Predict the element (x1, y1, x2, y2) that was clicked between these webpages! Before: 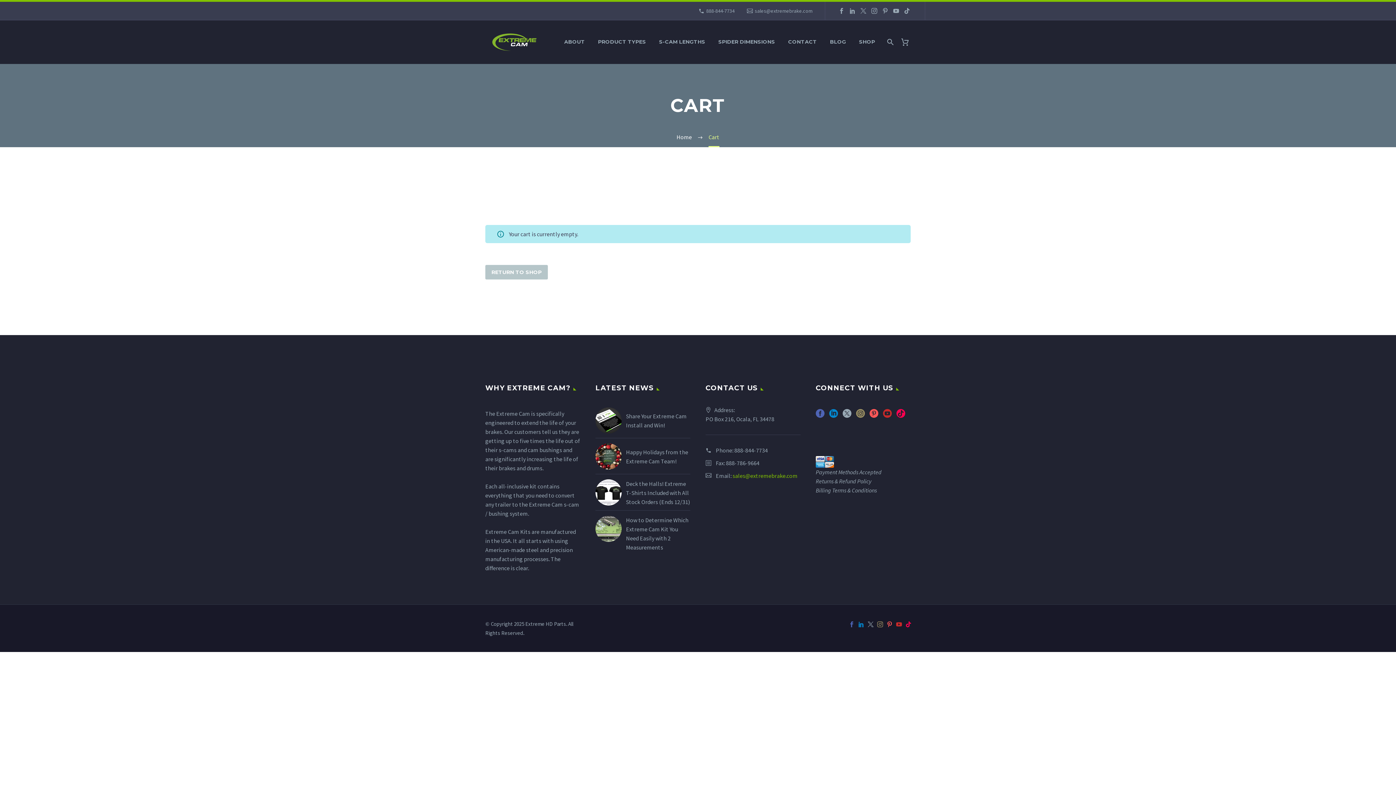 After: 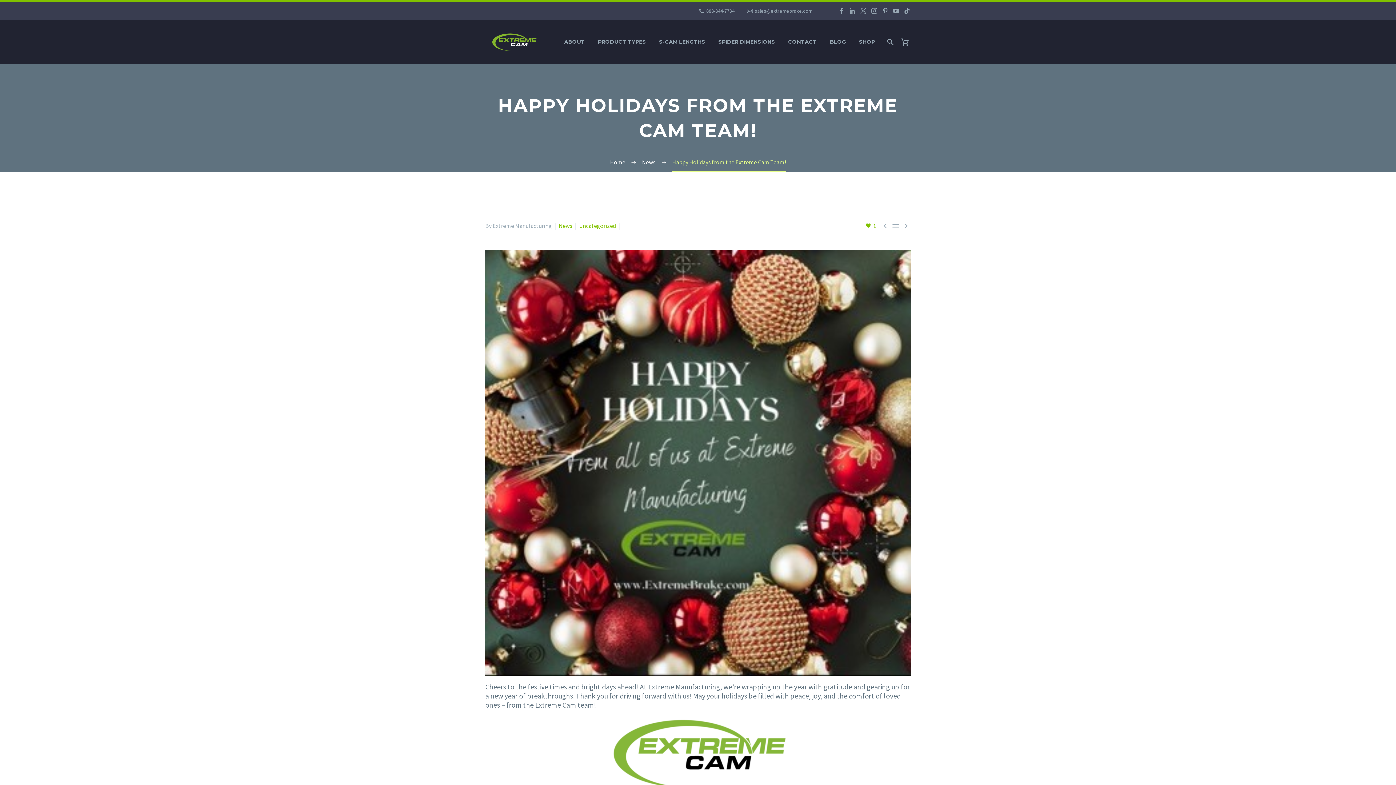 Action: bbox: (595, 452, 621, 459)